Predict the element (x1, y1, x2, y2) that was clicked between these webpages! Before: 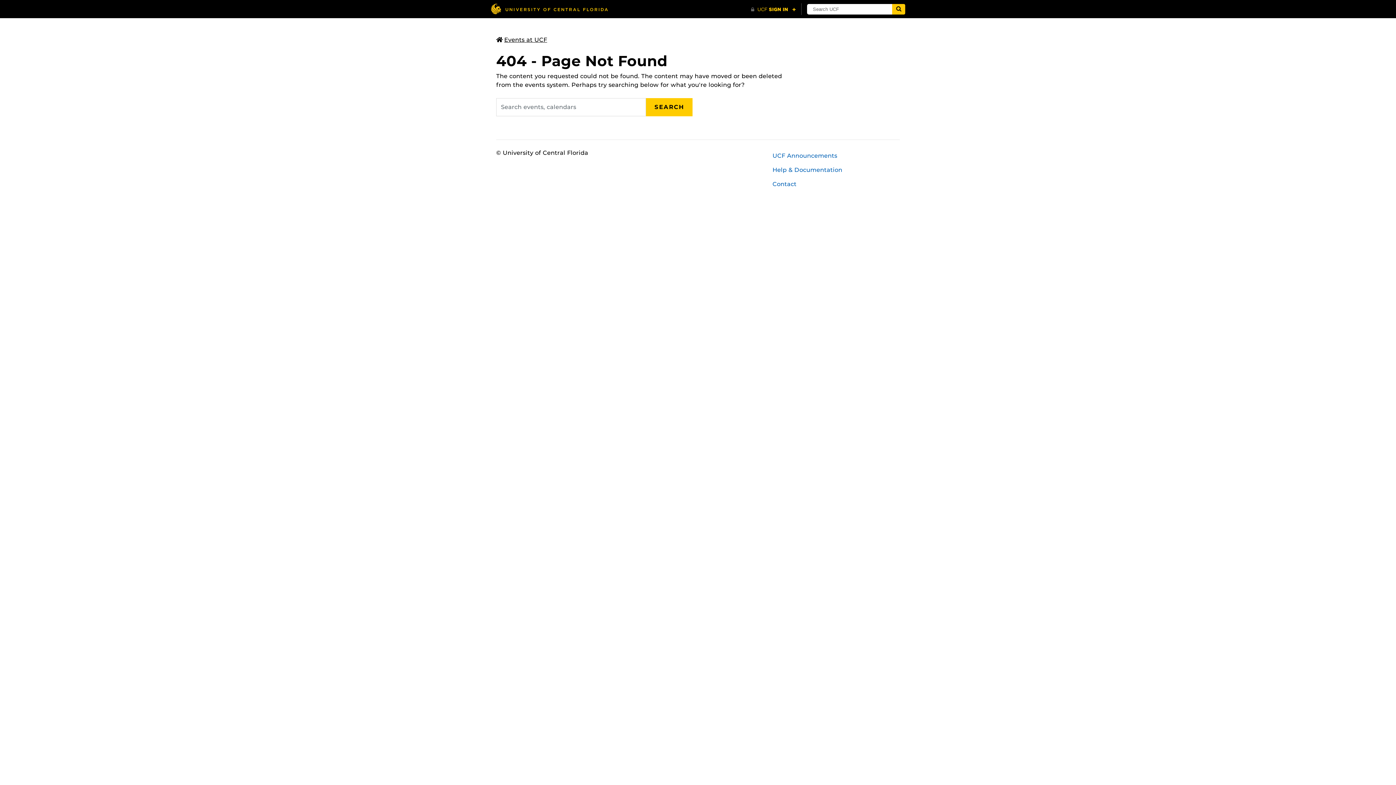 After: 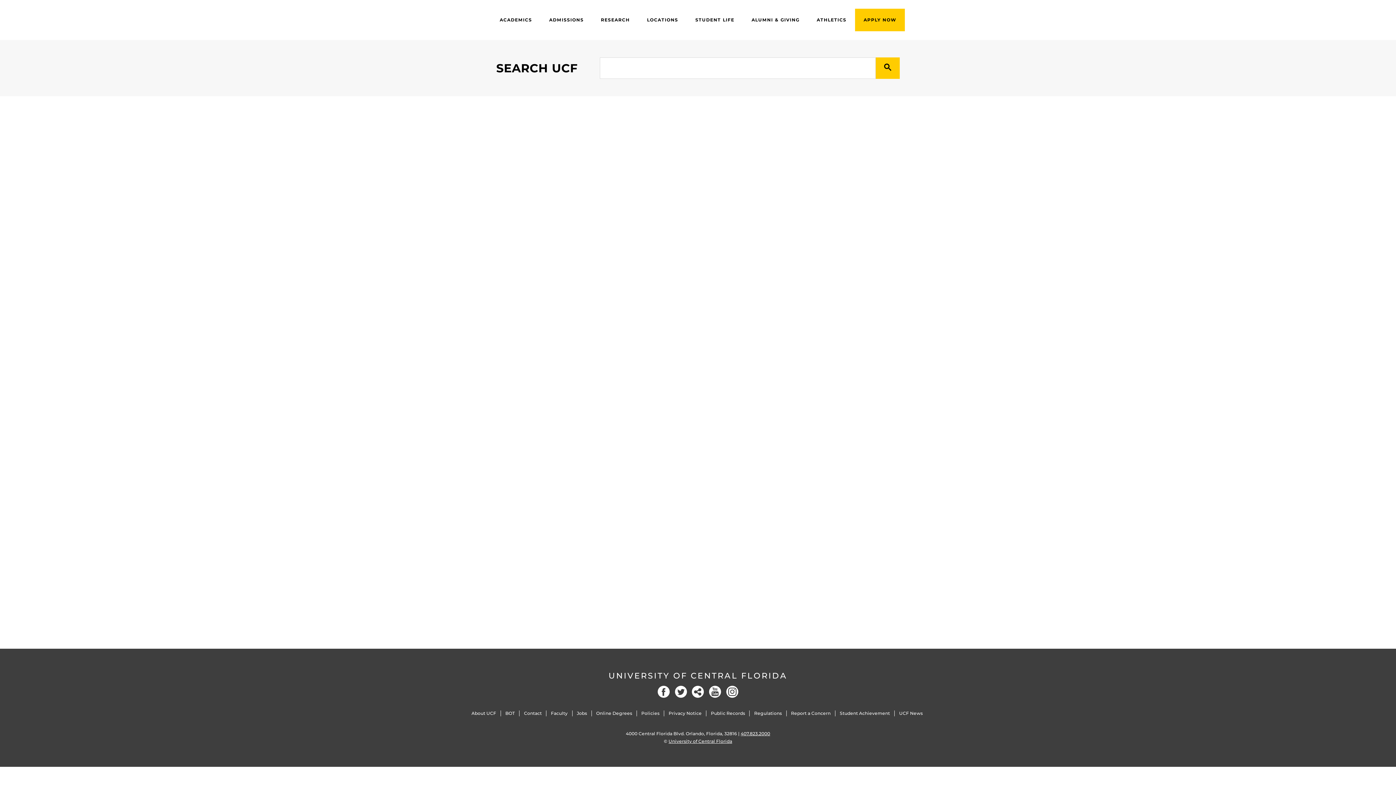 Action: bbox: (892, 4, 905, 14) label: Submit